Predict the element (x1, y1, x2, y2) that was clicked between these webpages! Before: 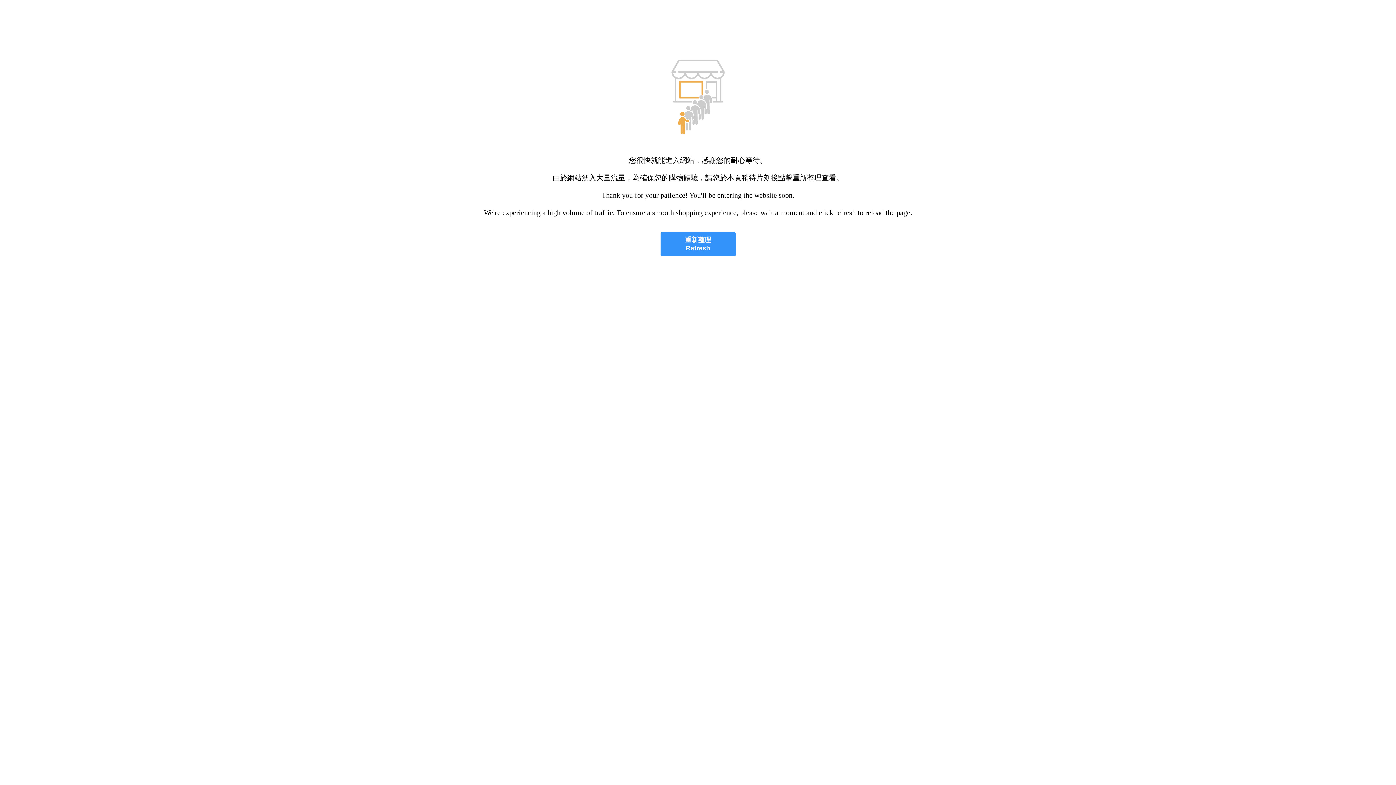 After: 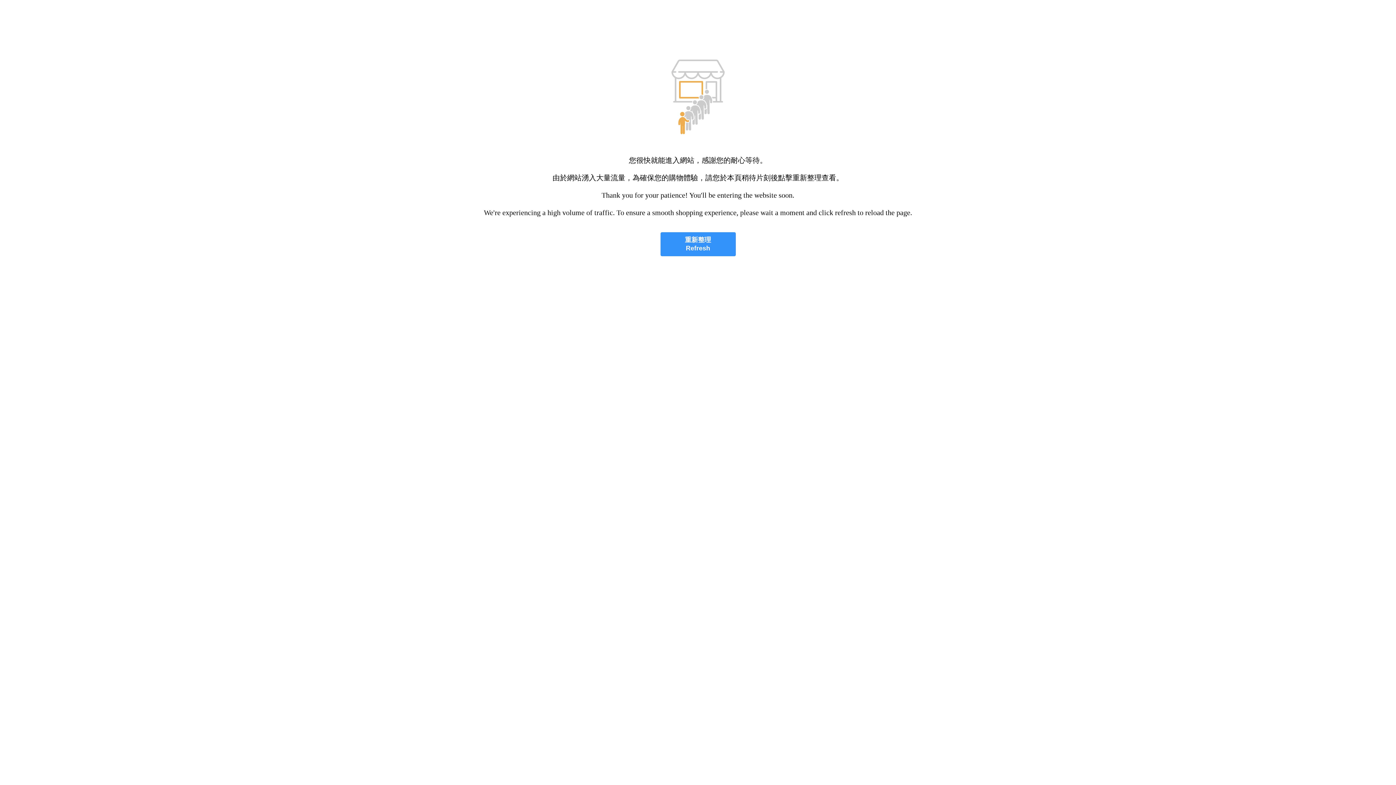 Action: bbox: (660, 232, 735, 256) label: 重新整理
Refresh